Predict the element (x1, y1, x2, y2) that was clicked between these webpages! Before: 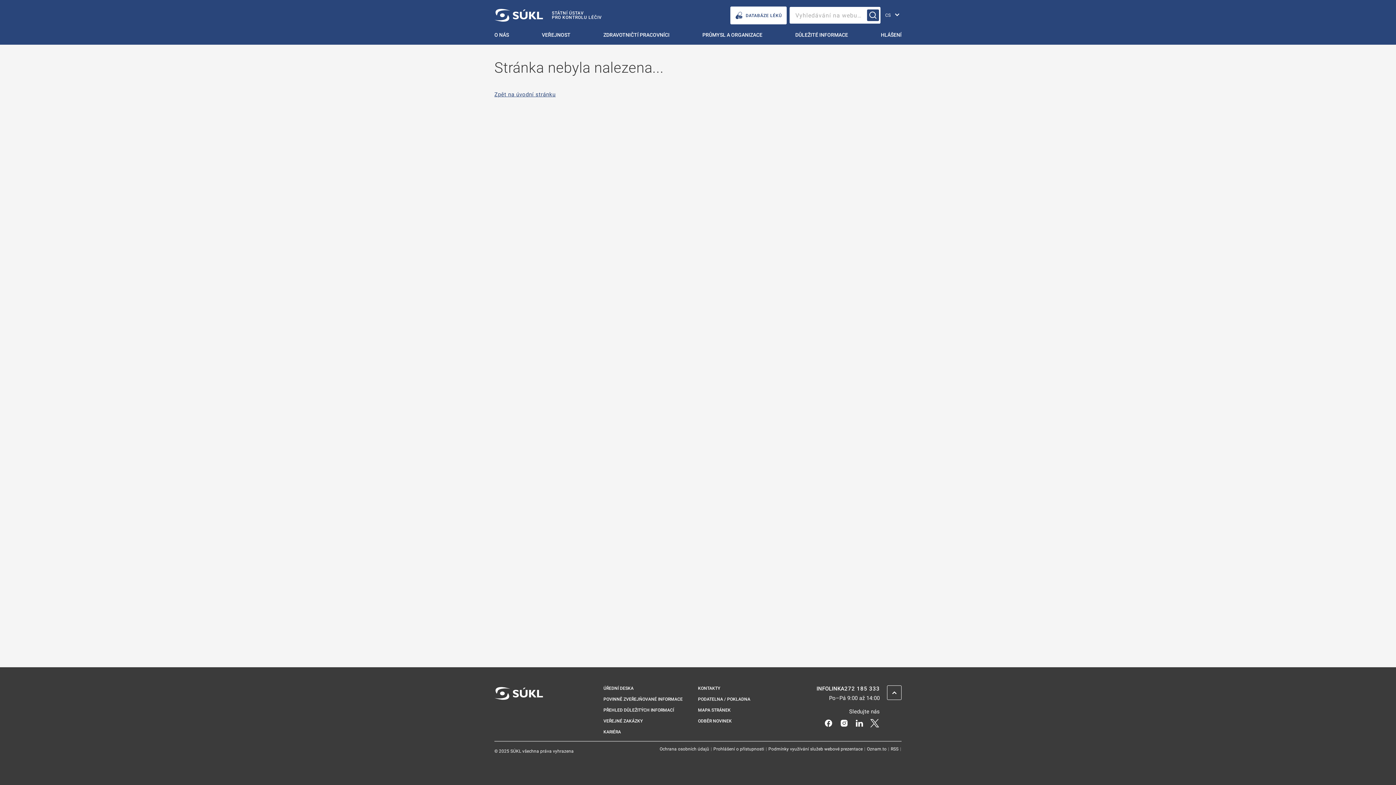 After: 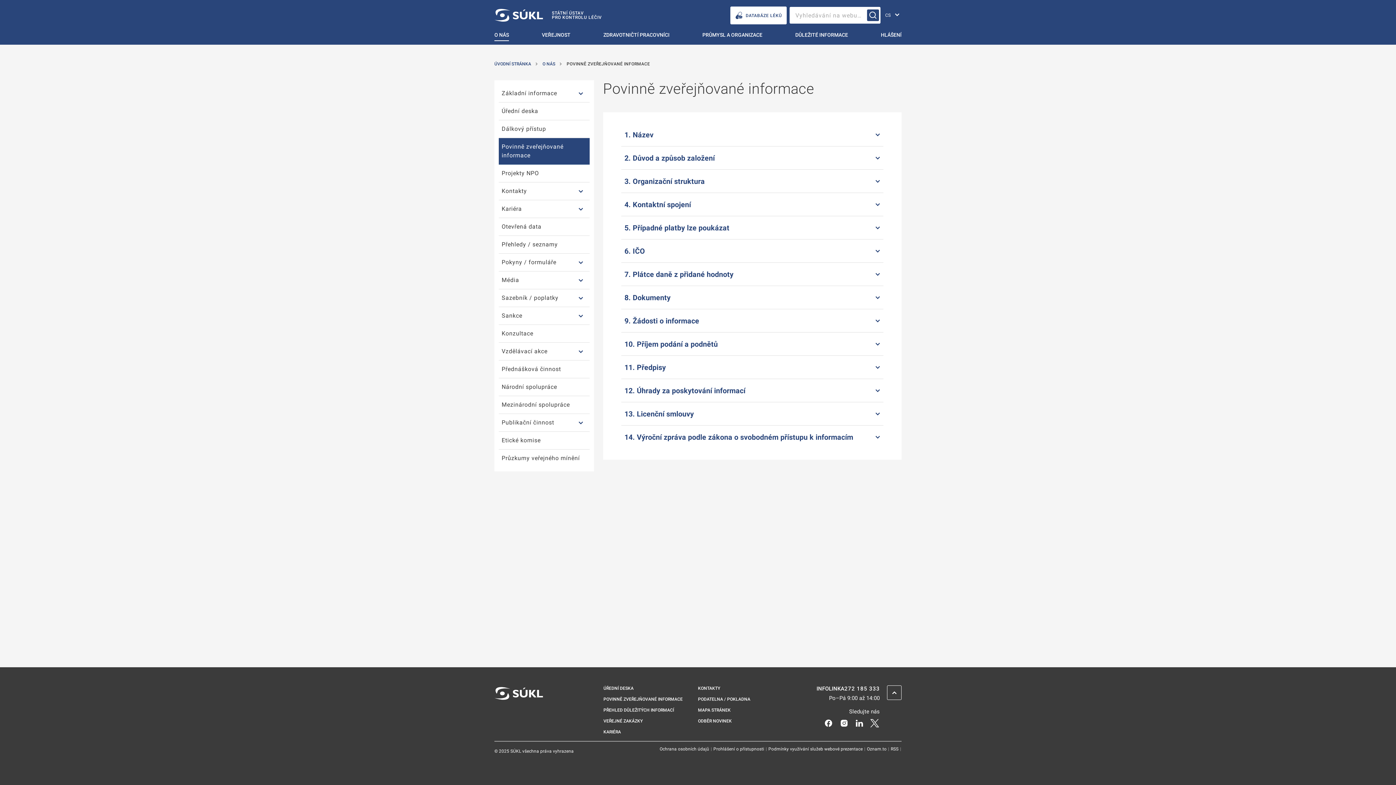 Action: bbox: (603, 697, 682, 702) label: Povinně zveřejňované informace